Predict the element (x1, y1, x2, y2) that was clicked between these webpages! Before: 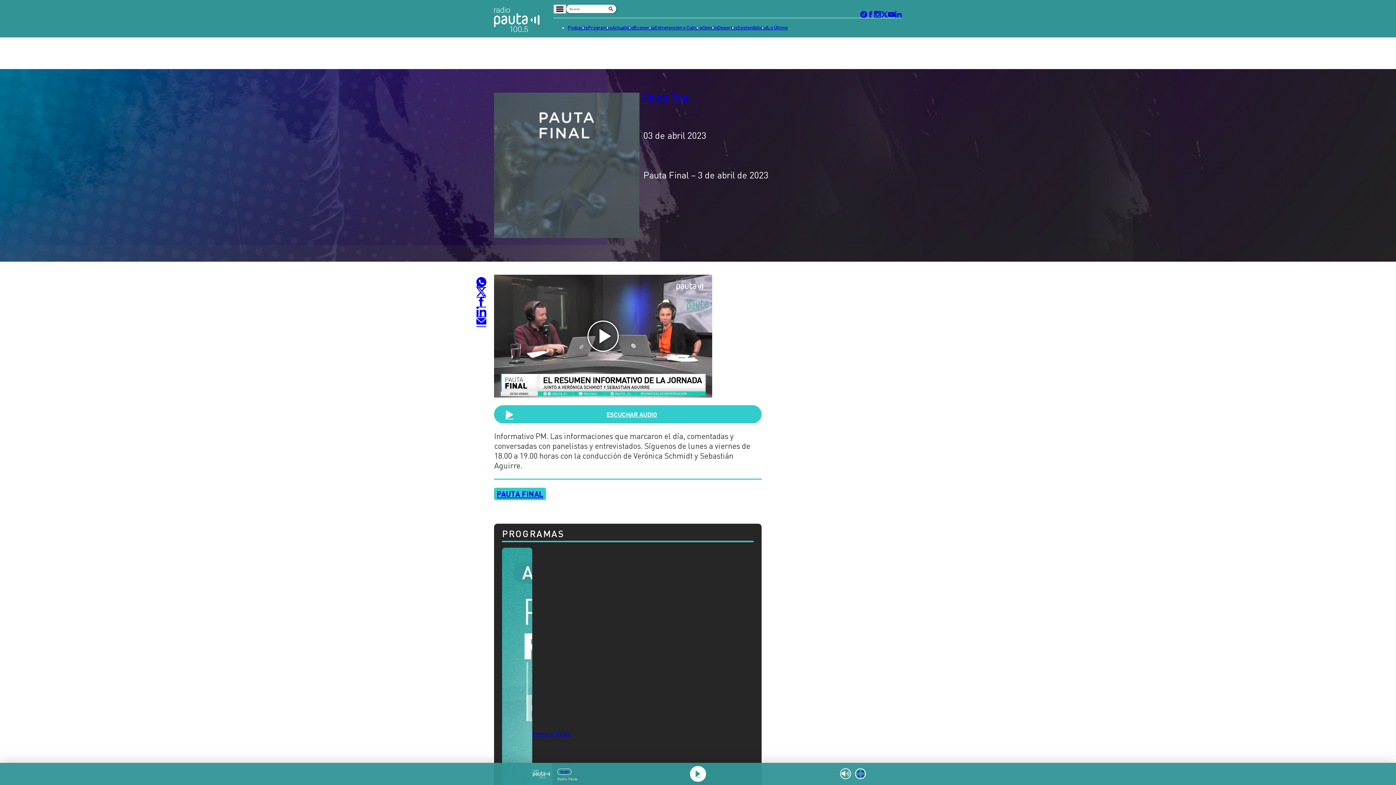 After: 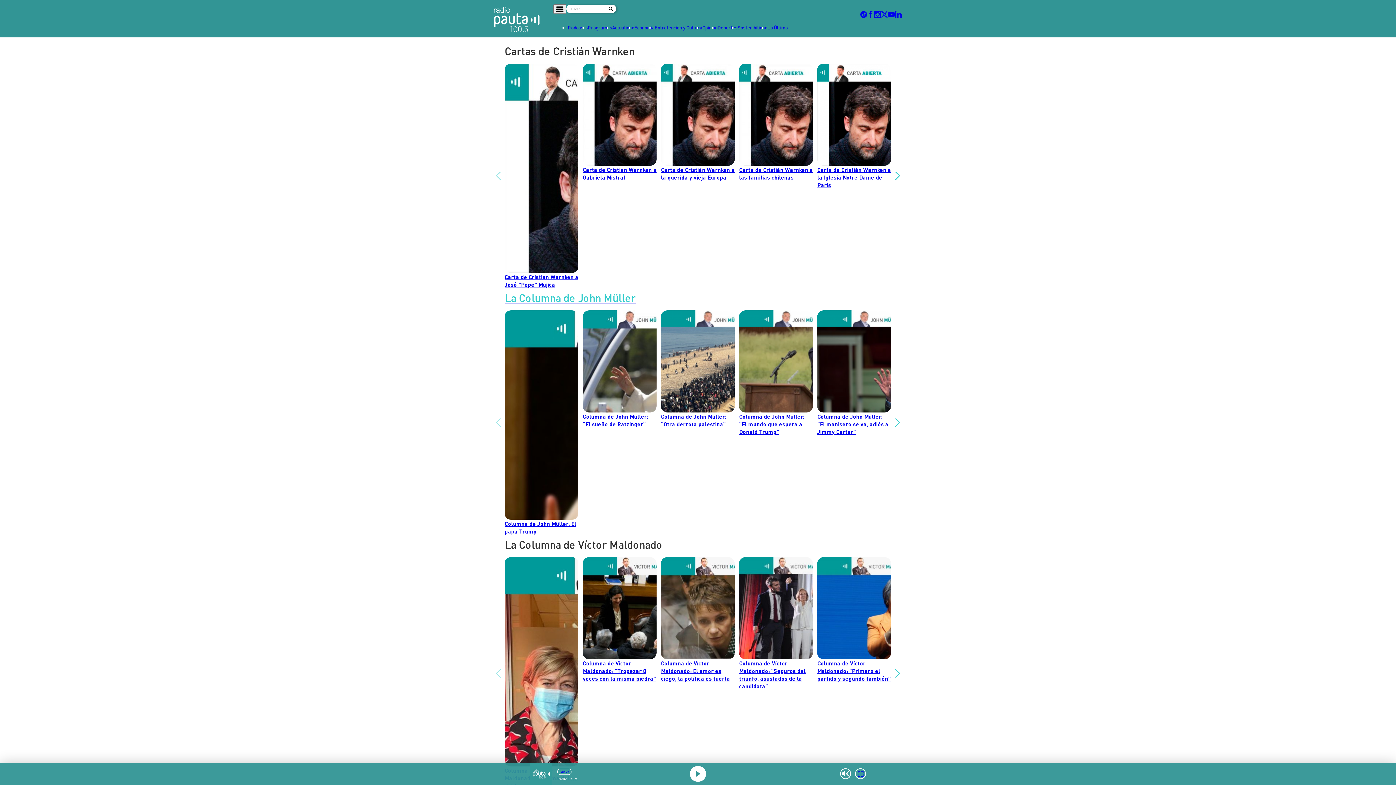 Action: bbox: (702, 23, 717, 32) label: Opinión